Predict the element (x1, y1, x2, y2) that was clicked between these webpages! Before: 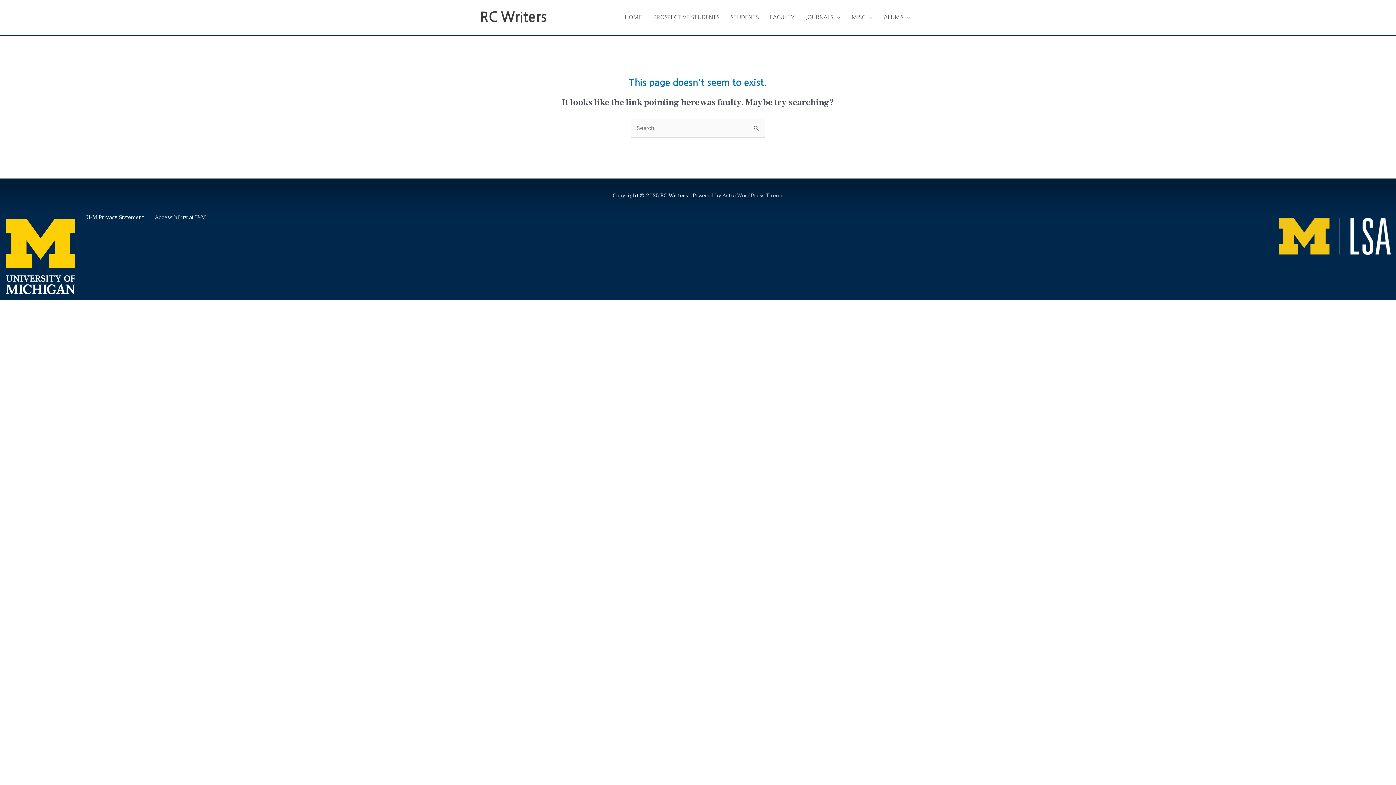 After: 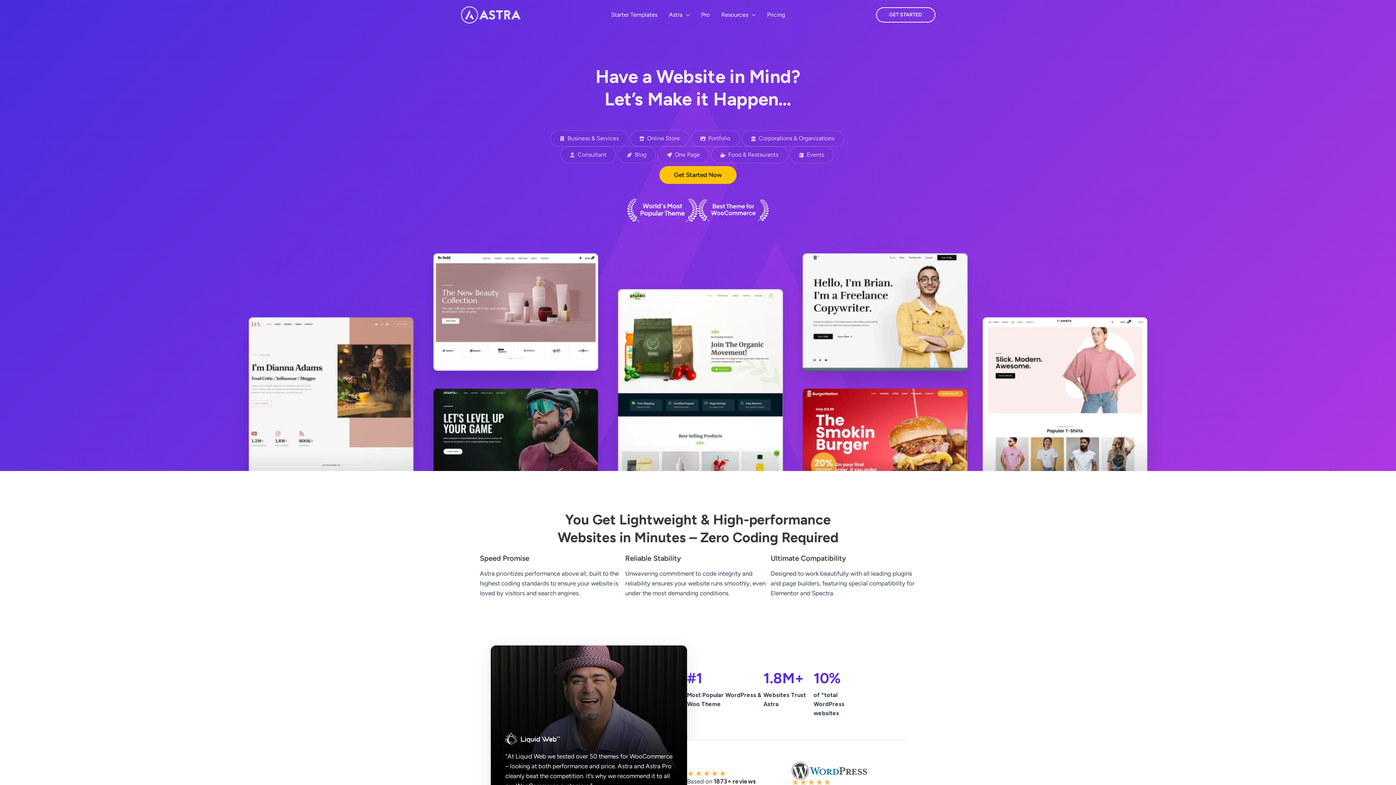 Action: label: Astra WordPress Theme bbox: (722, 192, 783, 199)